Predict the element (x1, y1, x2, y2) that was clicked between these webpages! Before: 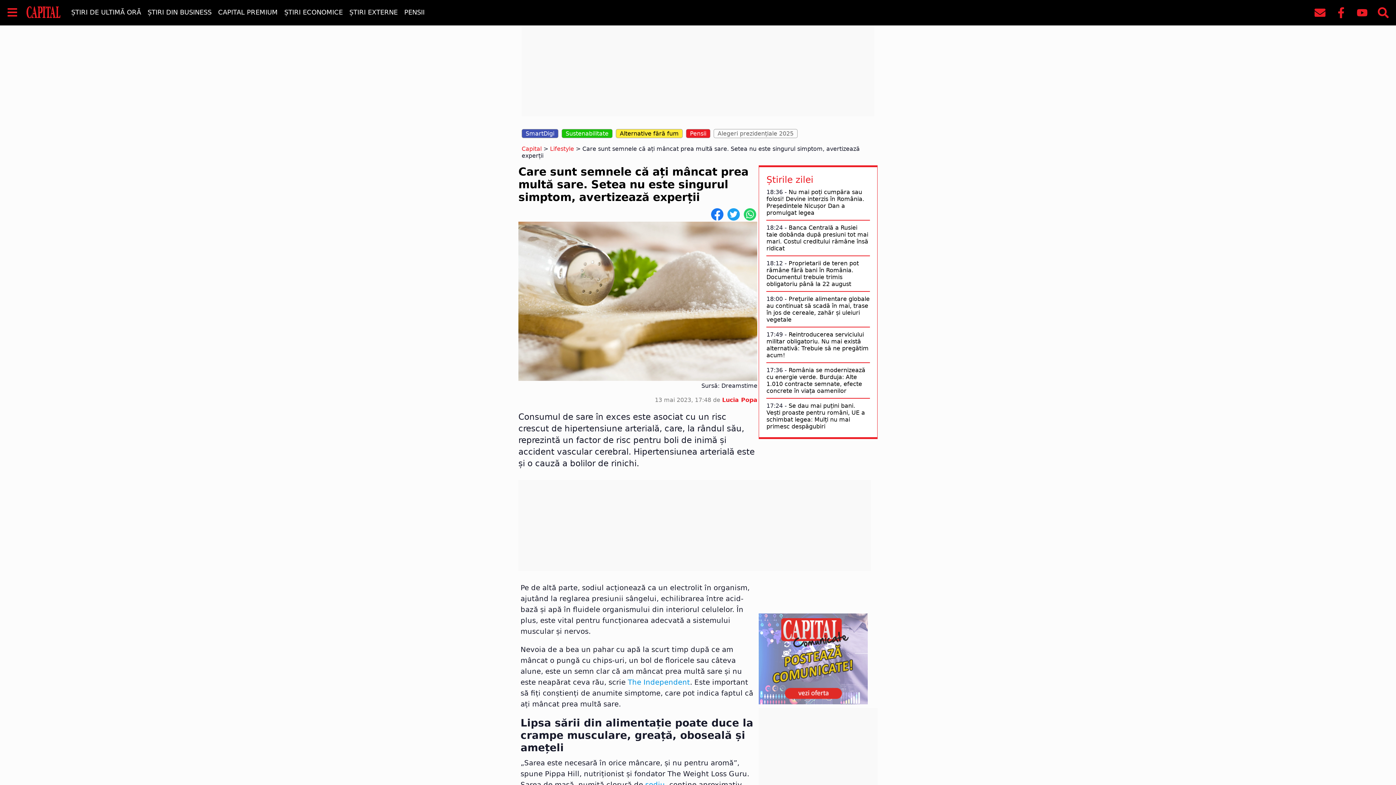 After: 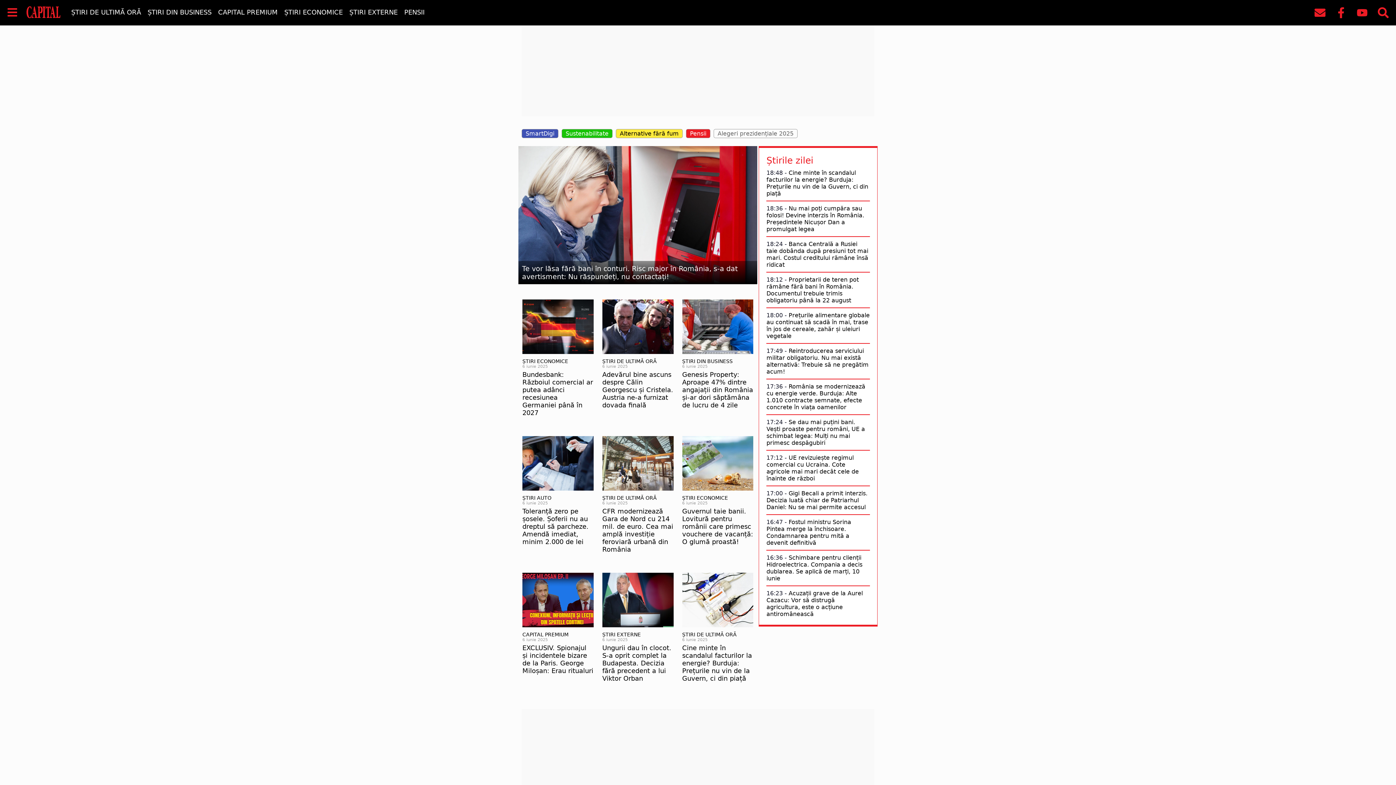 Action: bbox: (521, 145, 541, 152) label: Capital